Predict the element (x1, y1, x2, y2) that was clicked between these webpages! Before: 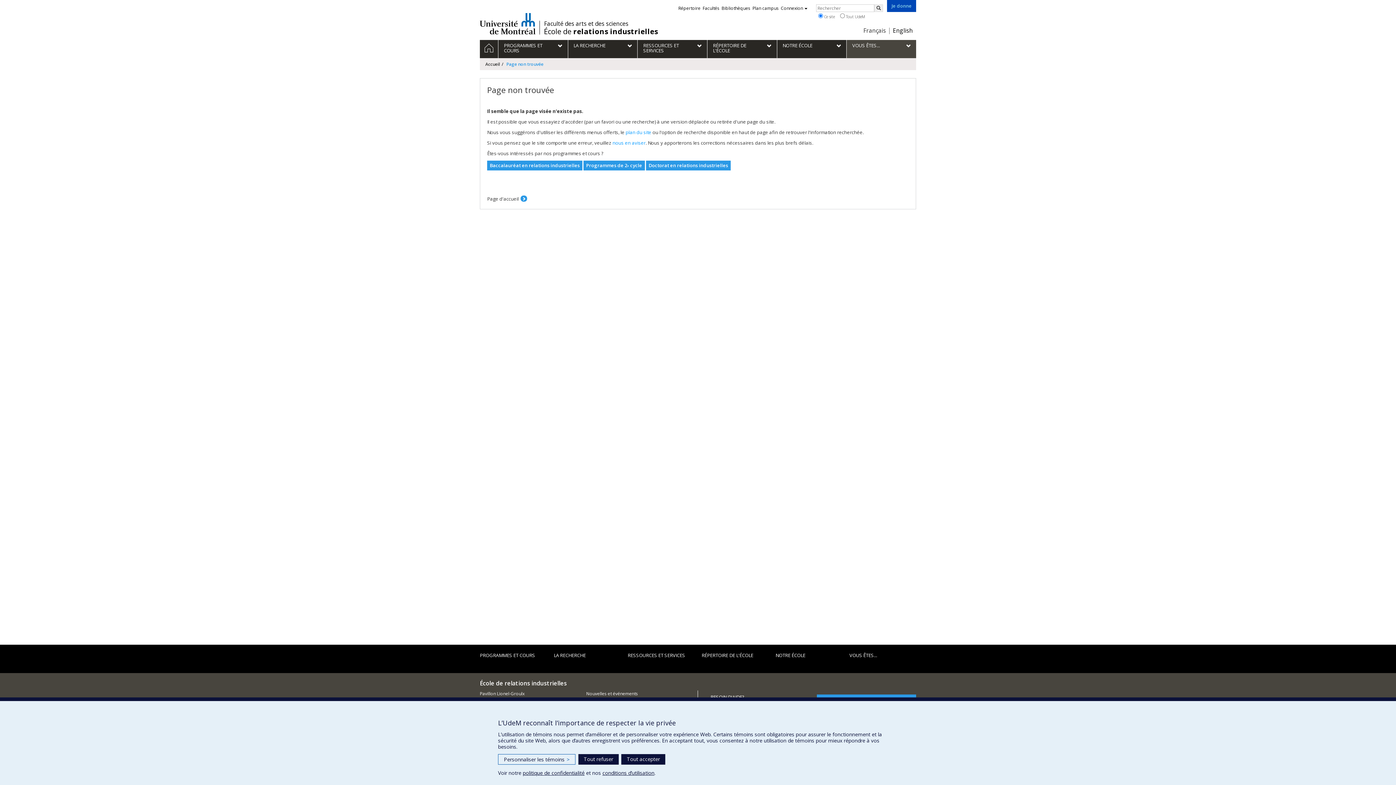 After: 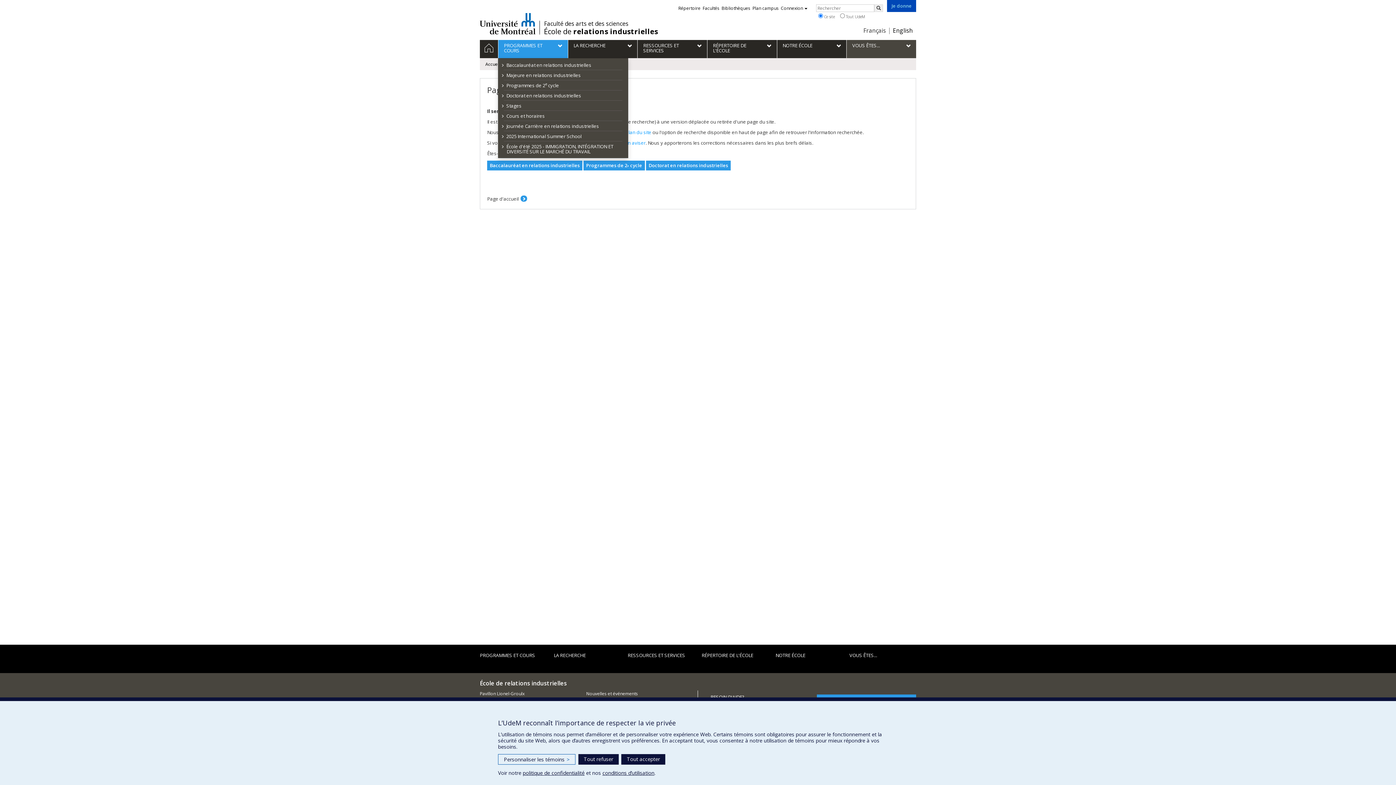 Action: bbox: (498, 40, 567, 58) label: PROGRAMMES ET COURS